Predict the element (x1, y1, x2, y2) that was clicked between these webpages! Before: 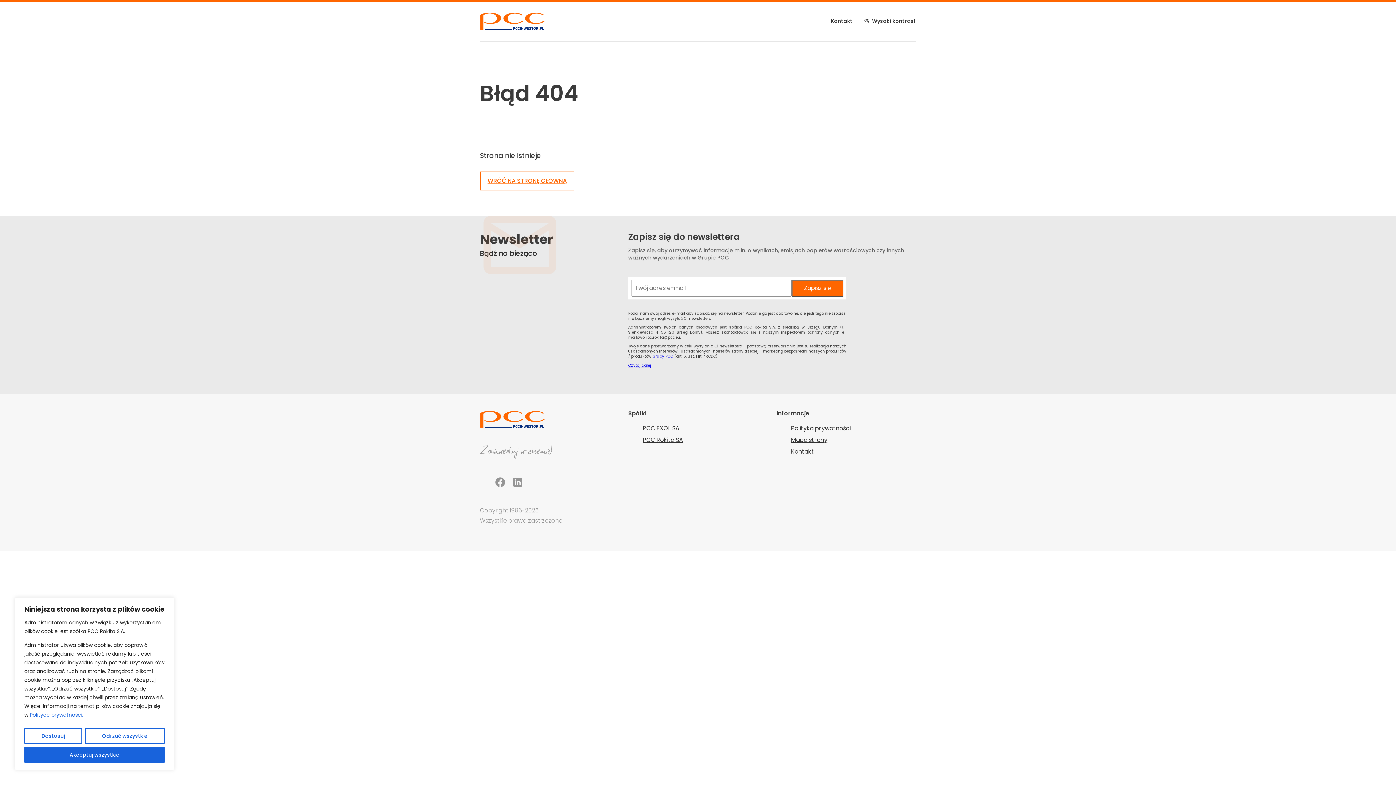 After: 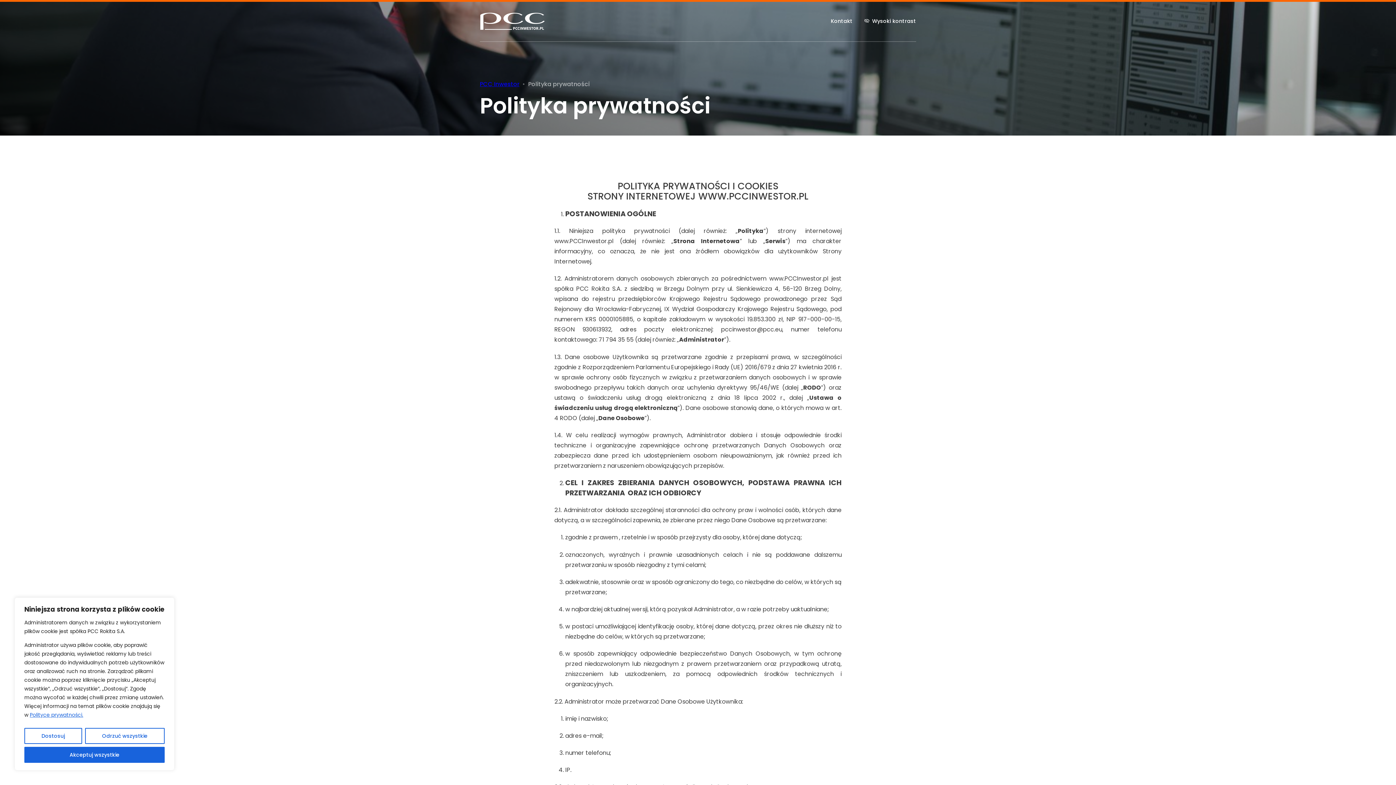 Action: label: Polityka prywatności bbox: (791, 424, 850, 432)